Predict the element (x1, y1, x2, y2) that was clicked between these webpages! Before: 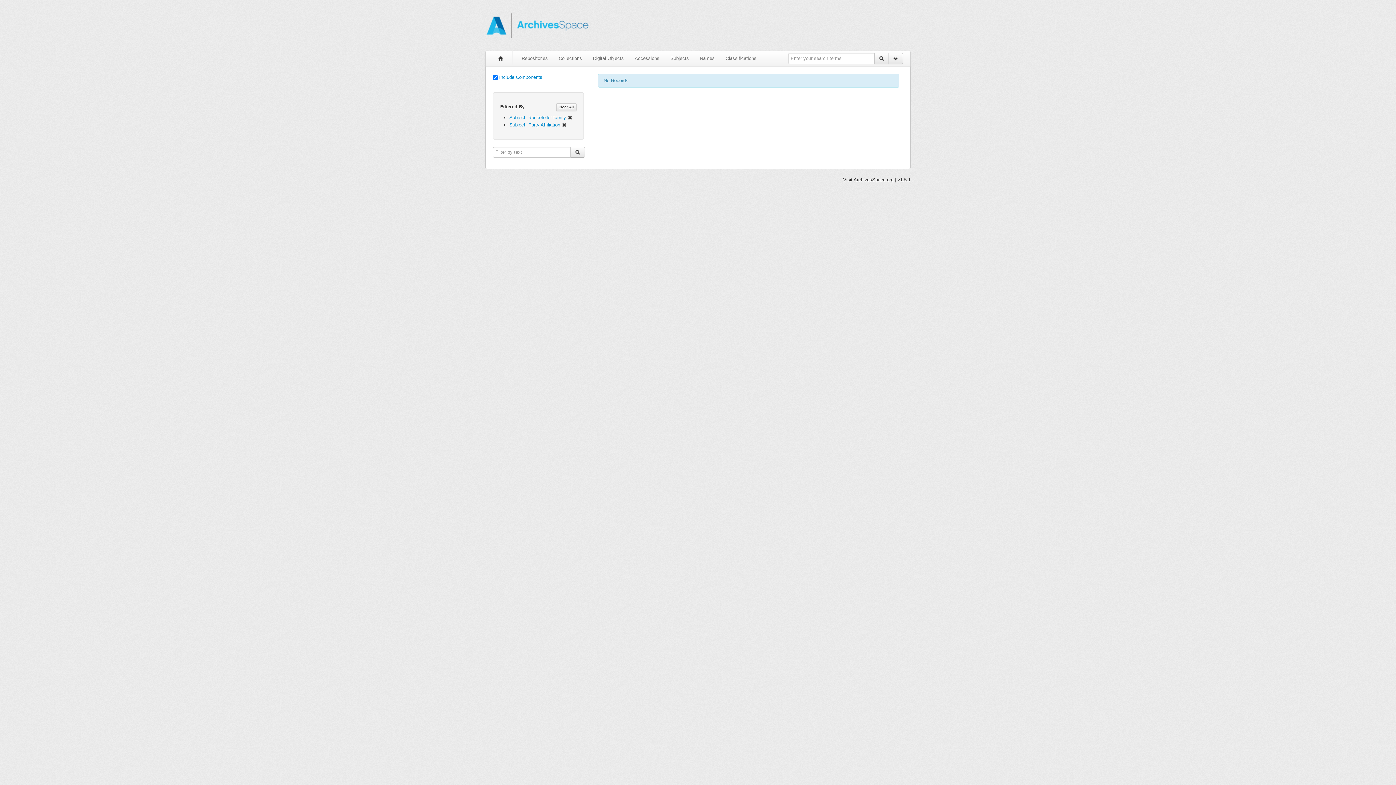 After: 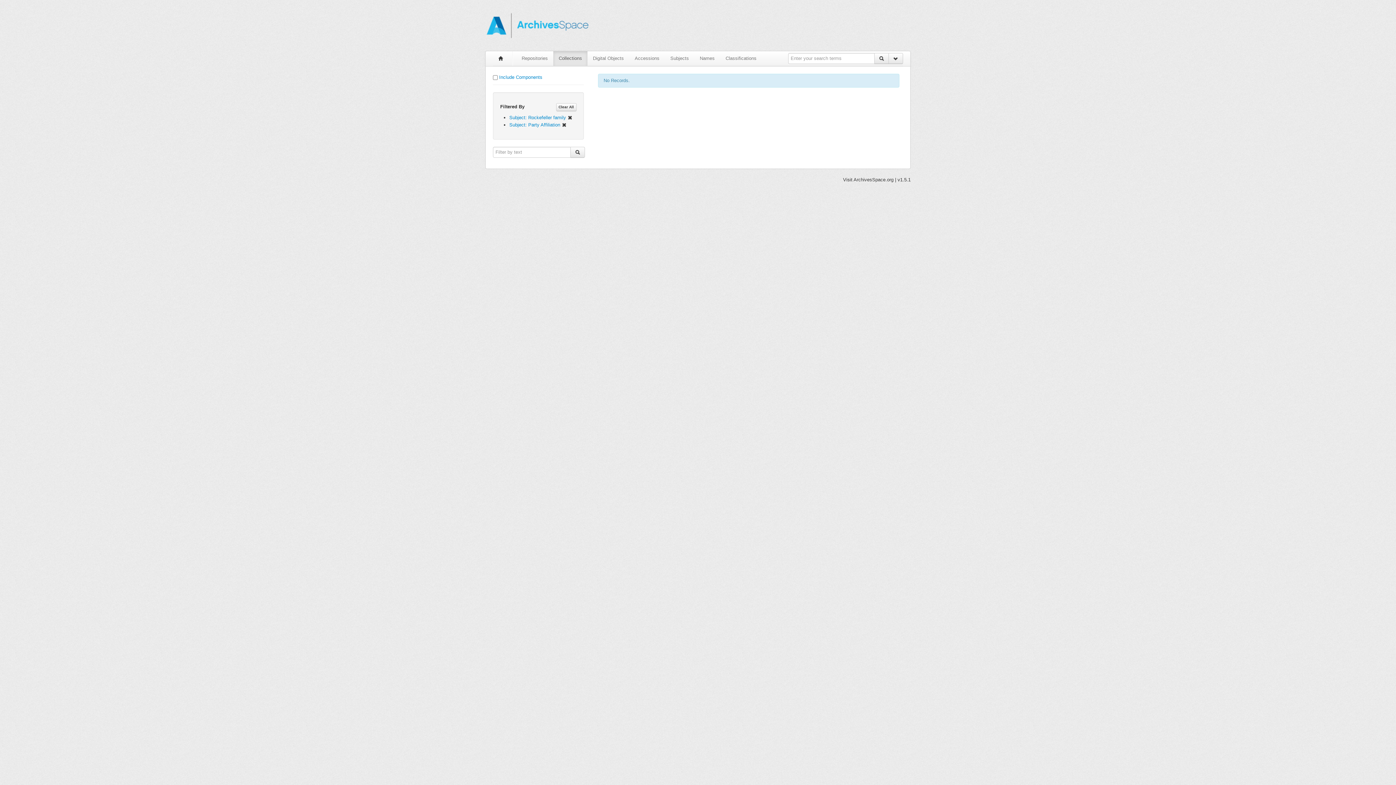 Action: bbox: (499, 74, 542, 80) label: Include Components